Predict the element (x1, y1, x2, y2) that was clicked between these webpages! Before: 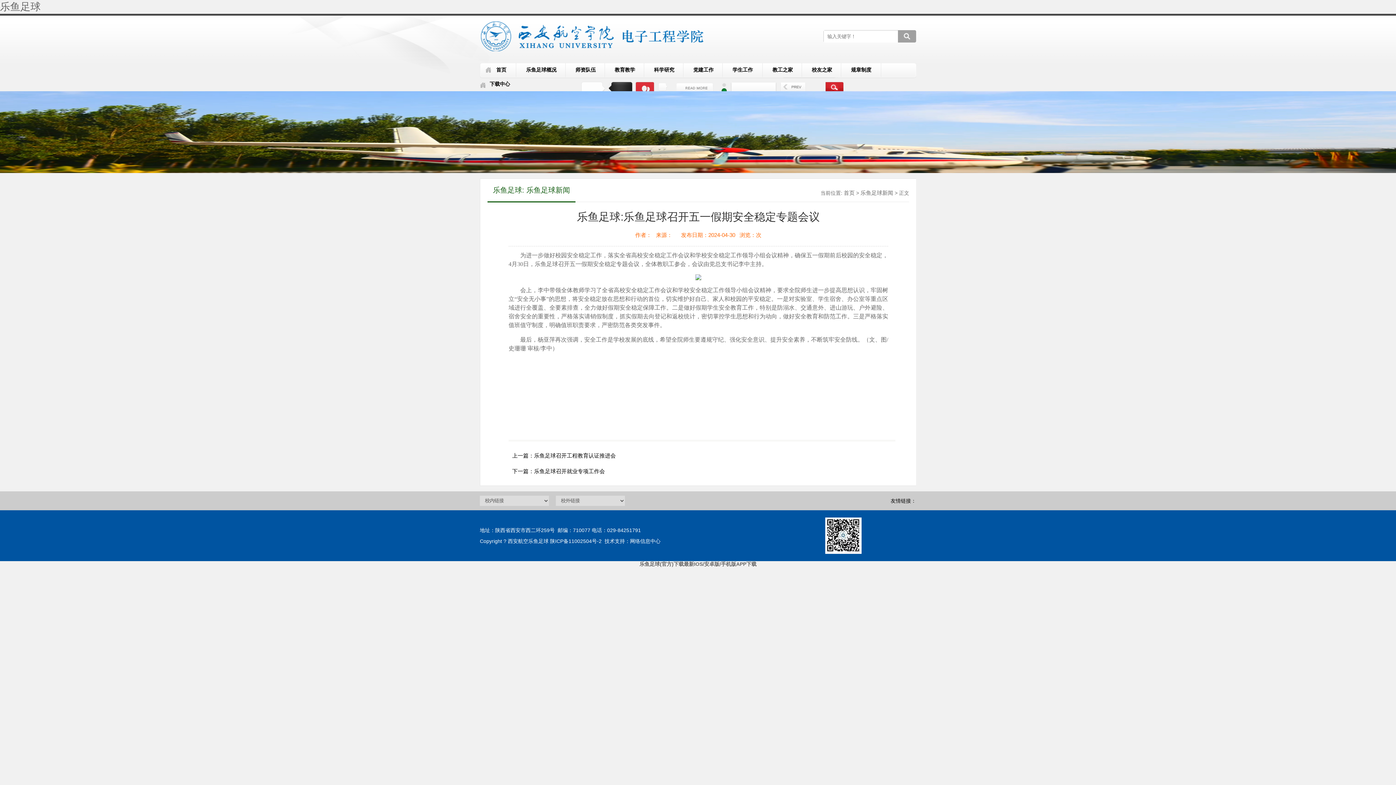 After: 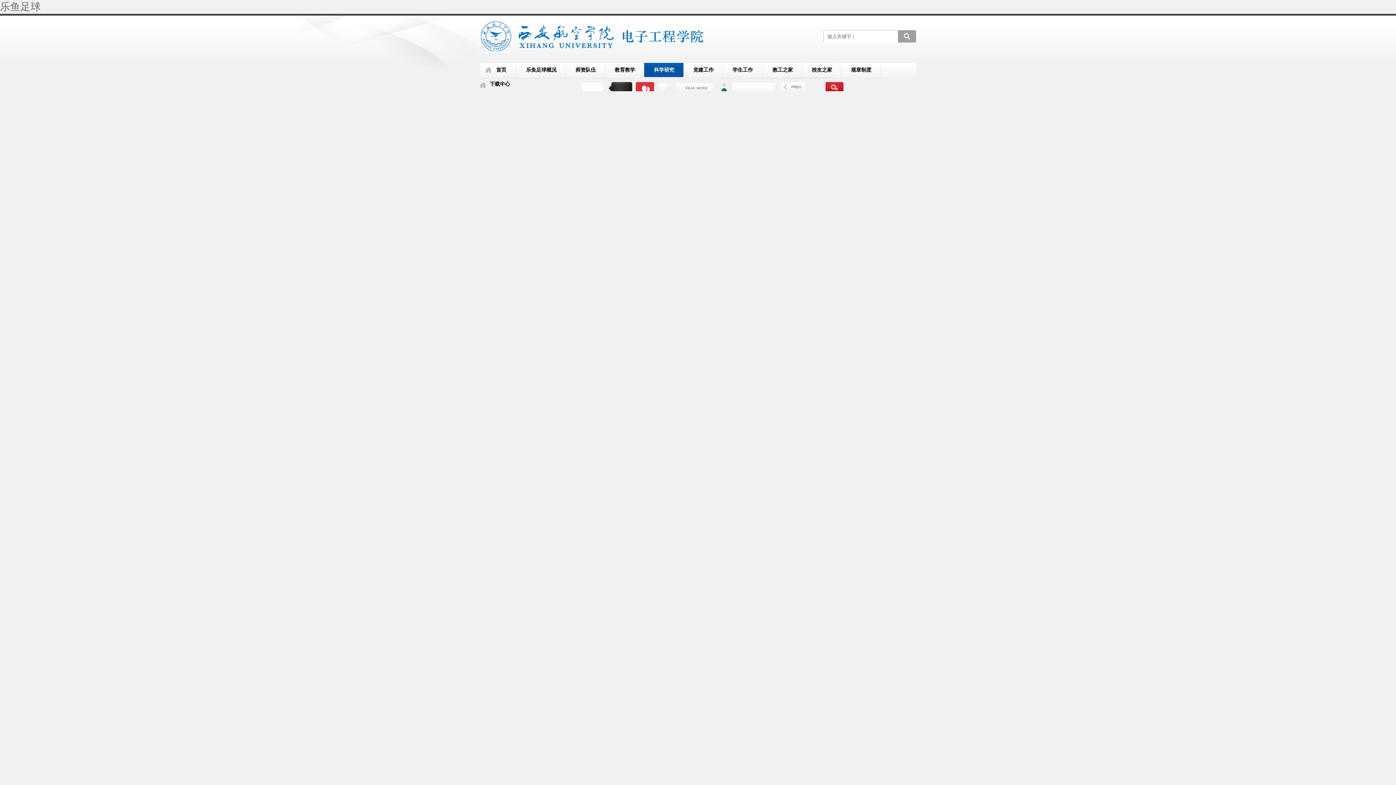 Action: label: 科学研究 bbox: (644, 62, 683, 77)